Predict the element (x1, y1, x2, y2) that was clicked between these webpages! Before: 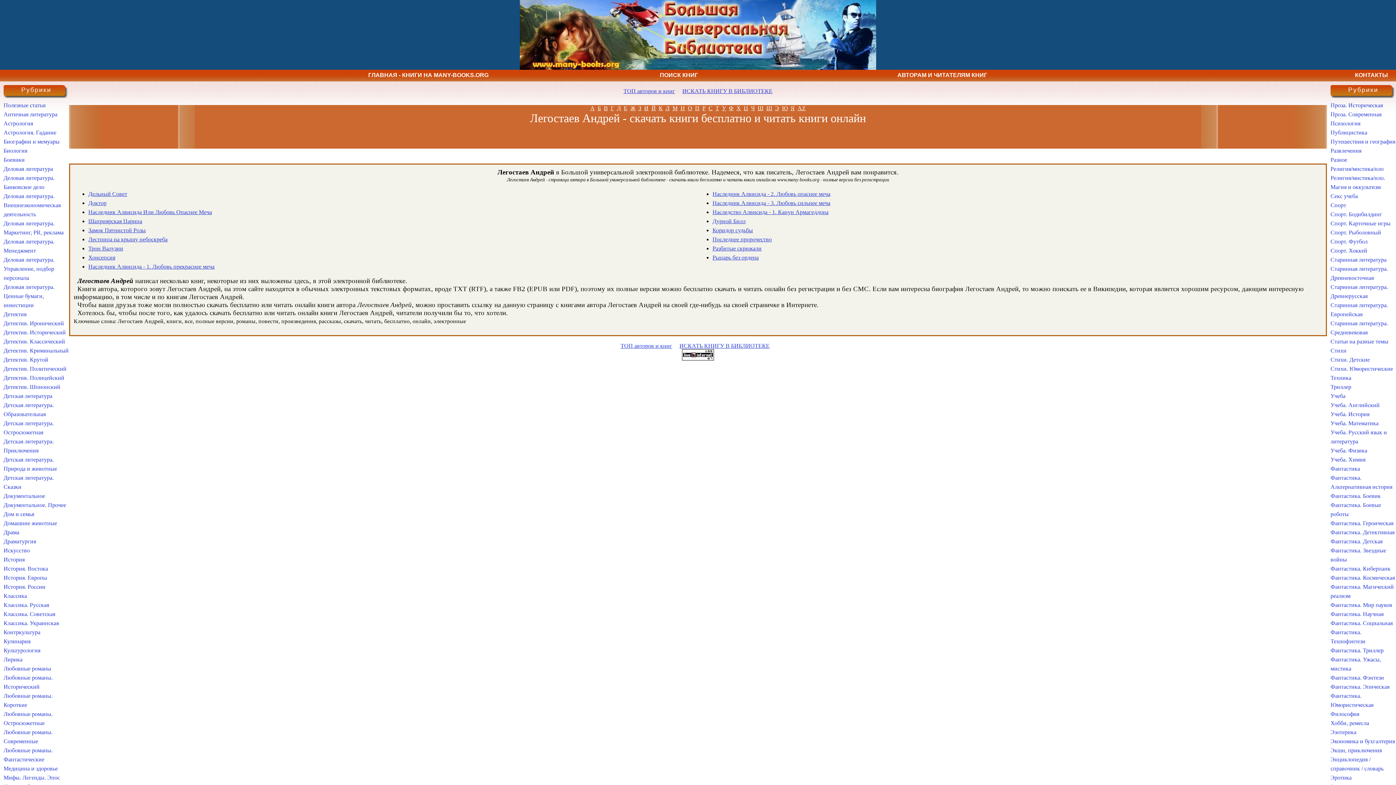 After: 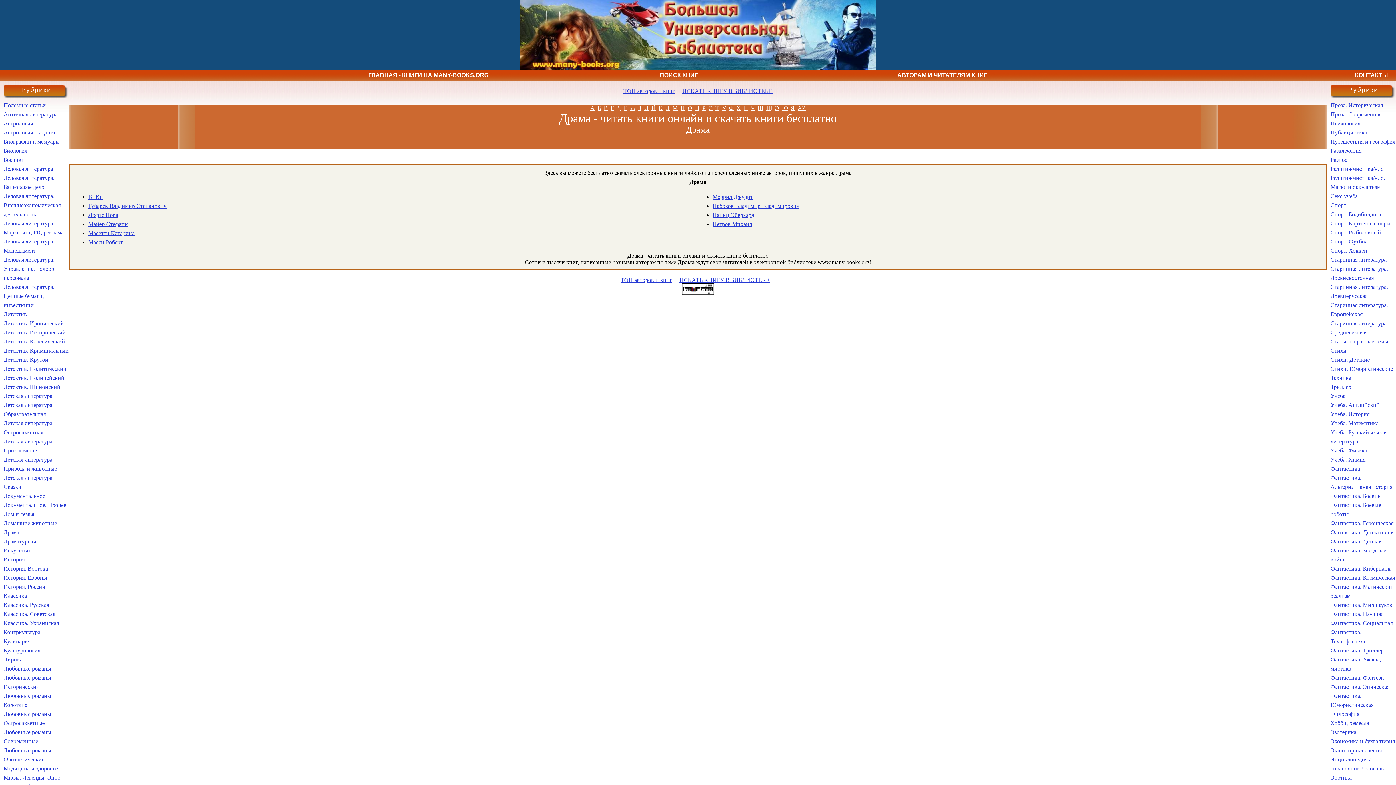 Action: bbox: (3, 529, 19, 535) label: Драма